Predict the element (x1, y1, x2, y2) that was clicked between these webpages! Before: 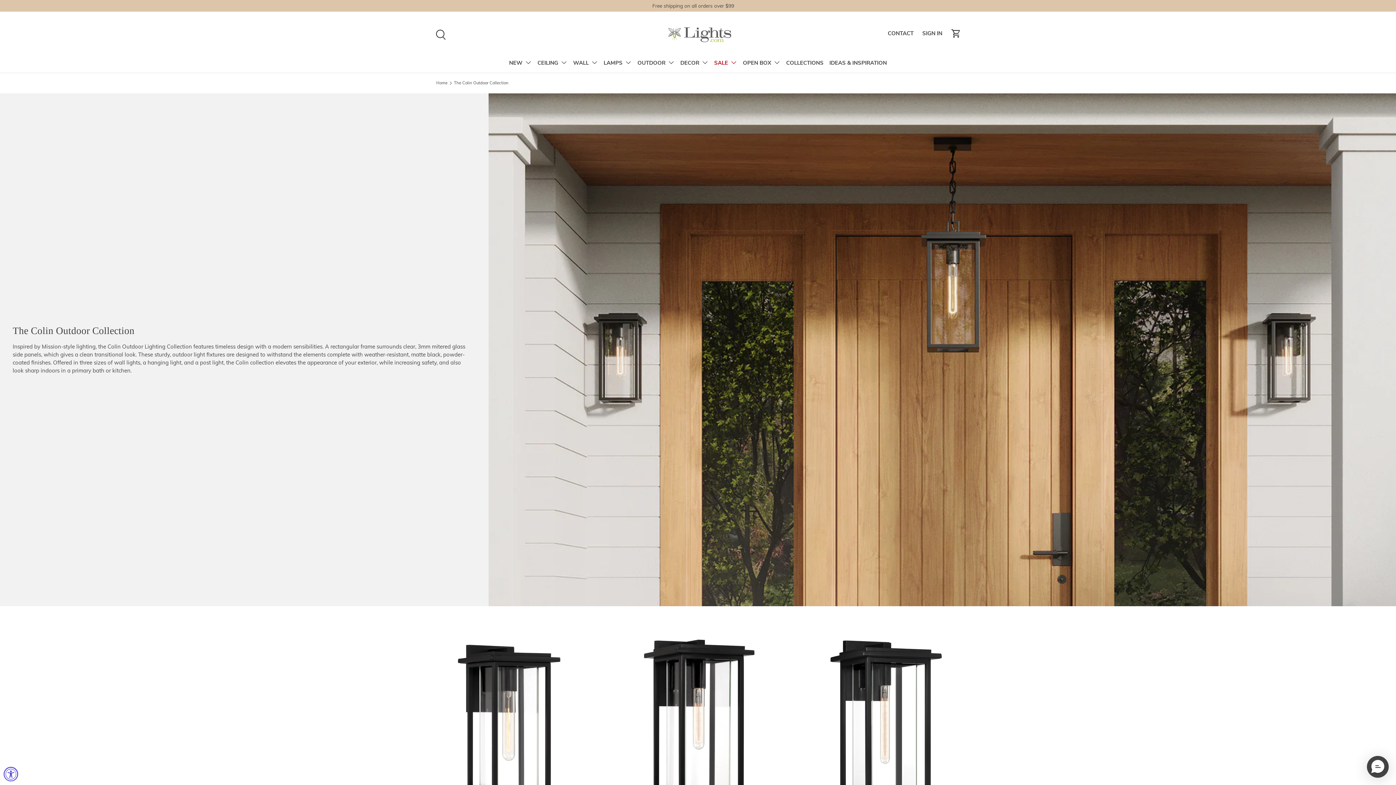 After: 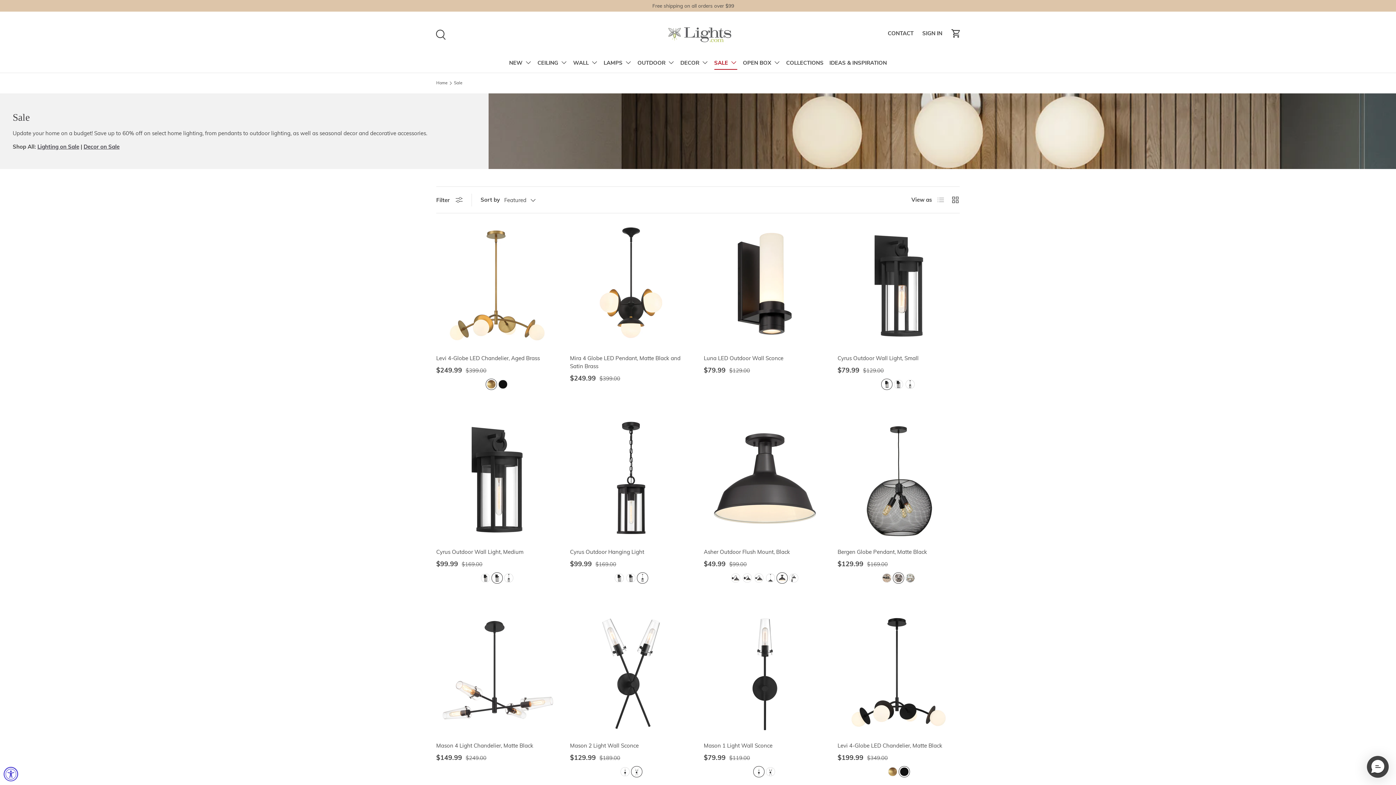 Action: bbox: (714, 55, 737, 69) label: SALE